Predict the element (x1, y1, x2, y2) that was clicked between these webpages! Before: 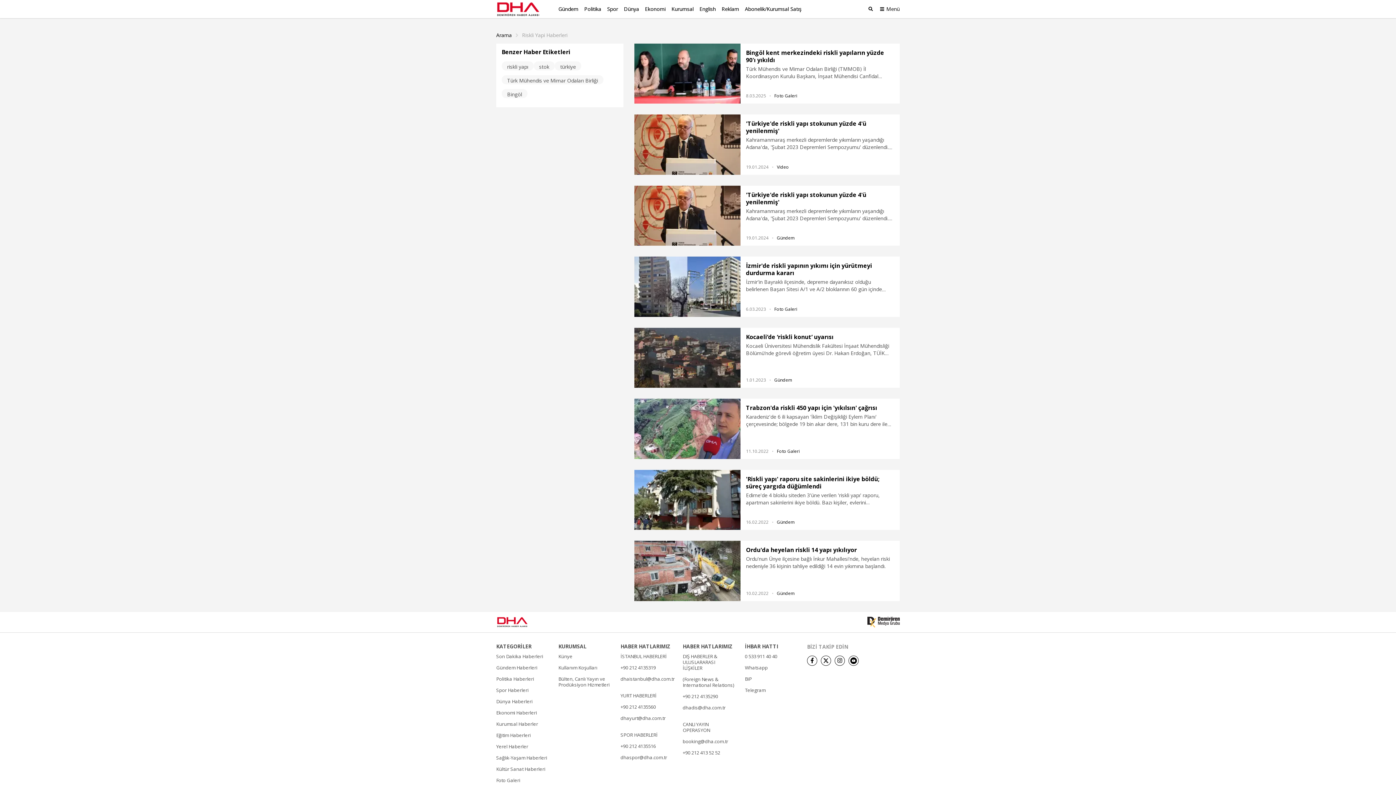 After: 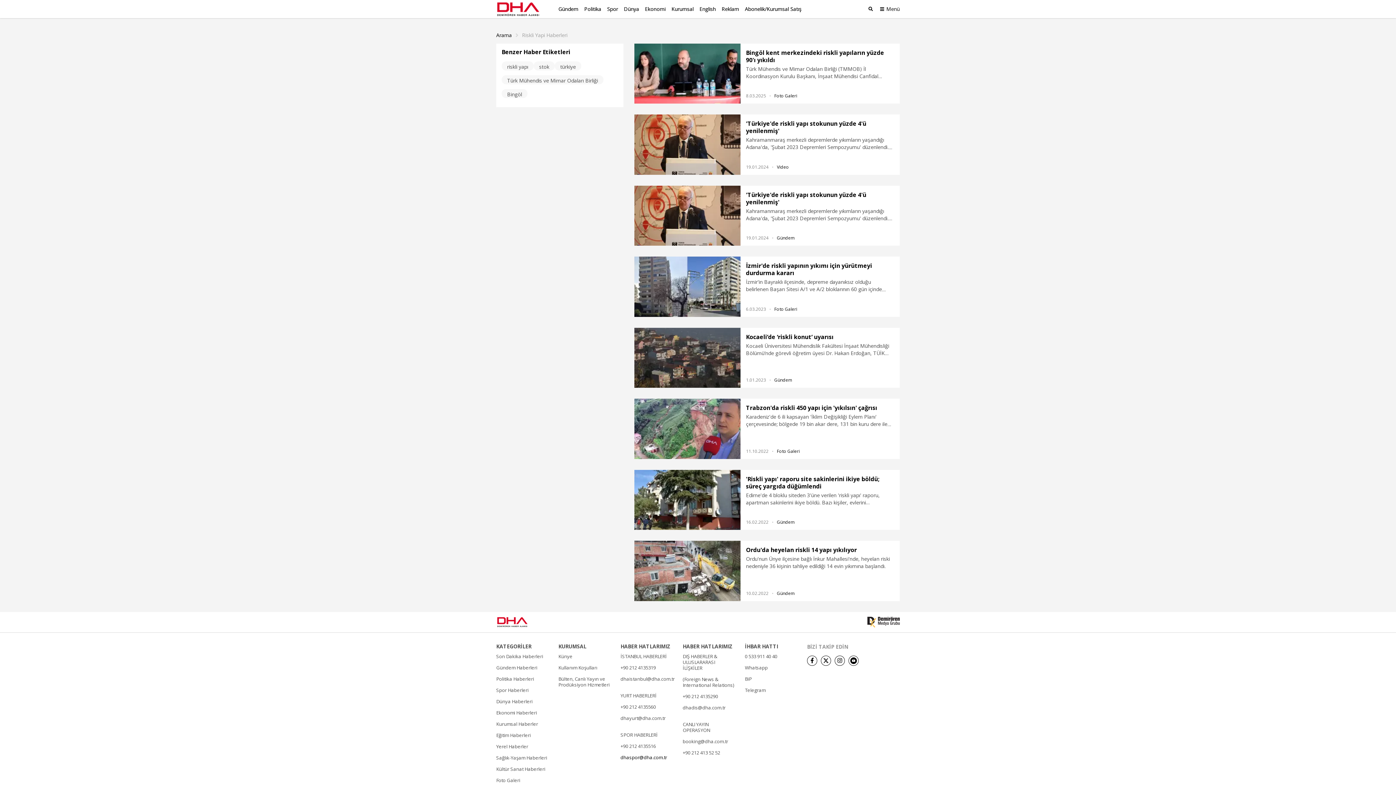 Action: bbox: (620, 754, 667, 760) label: dhaspor@dha.com.tr